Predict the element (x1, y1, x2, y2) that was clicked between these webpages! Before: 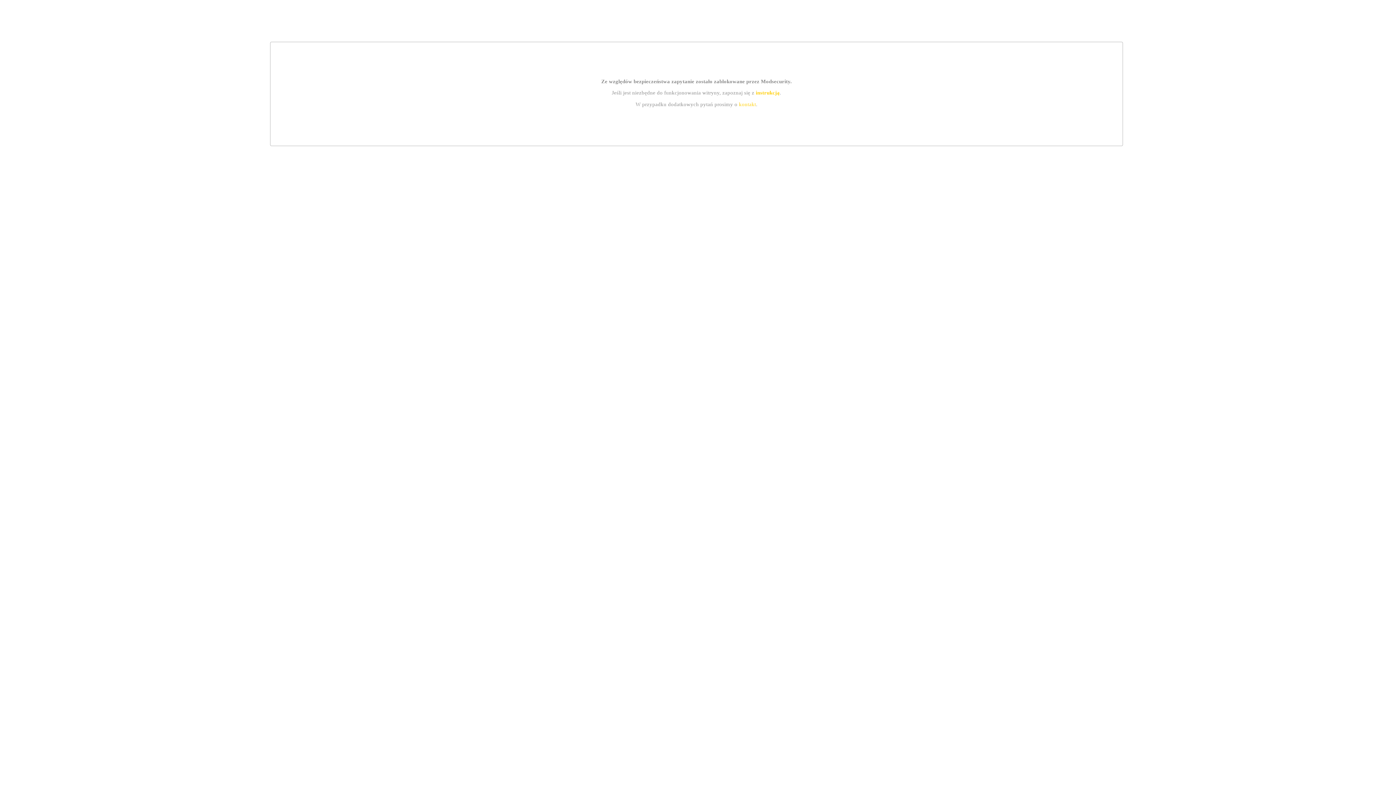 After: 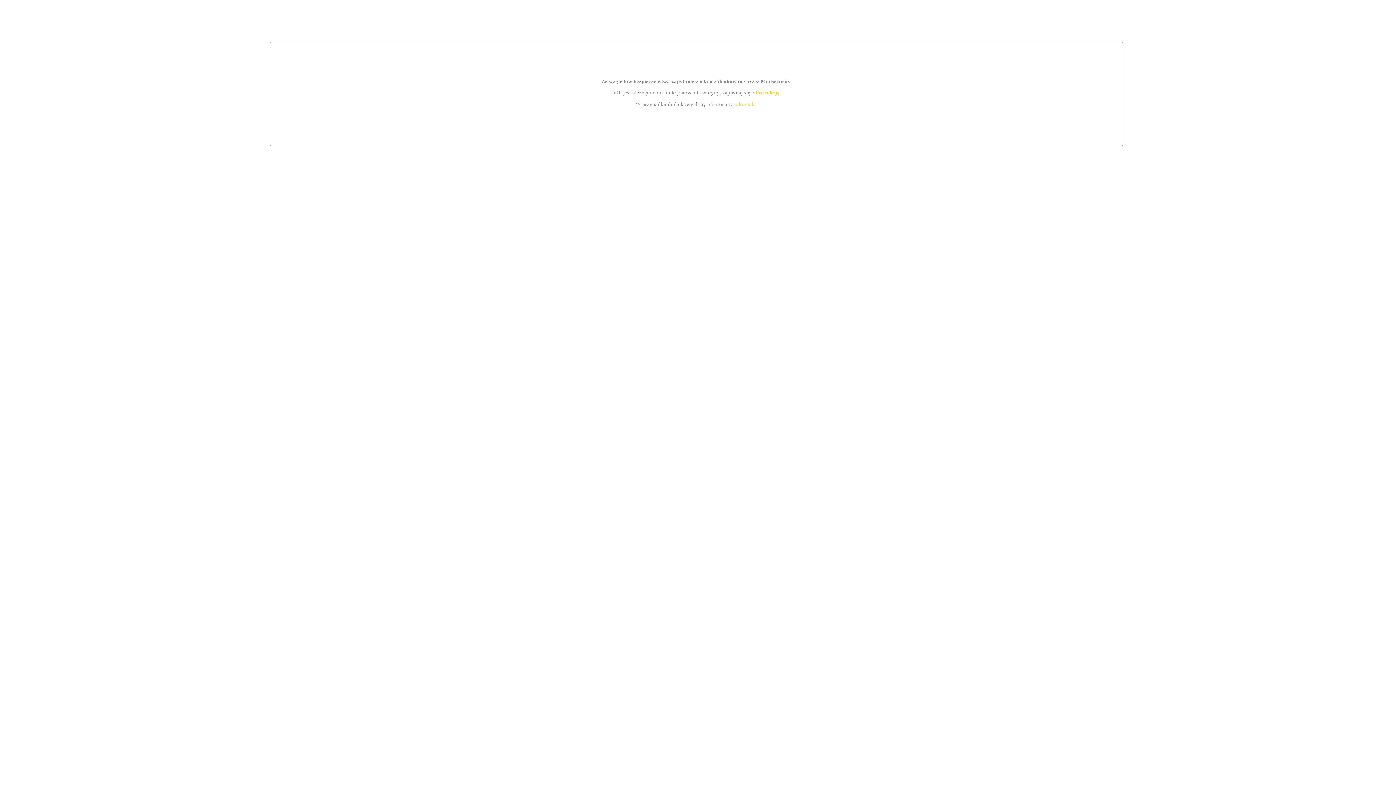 Action: label: kontakt bbox: (739, 101, 756, 107)